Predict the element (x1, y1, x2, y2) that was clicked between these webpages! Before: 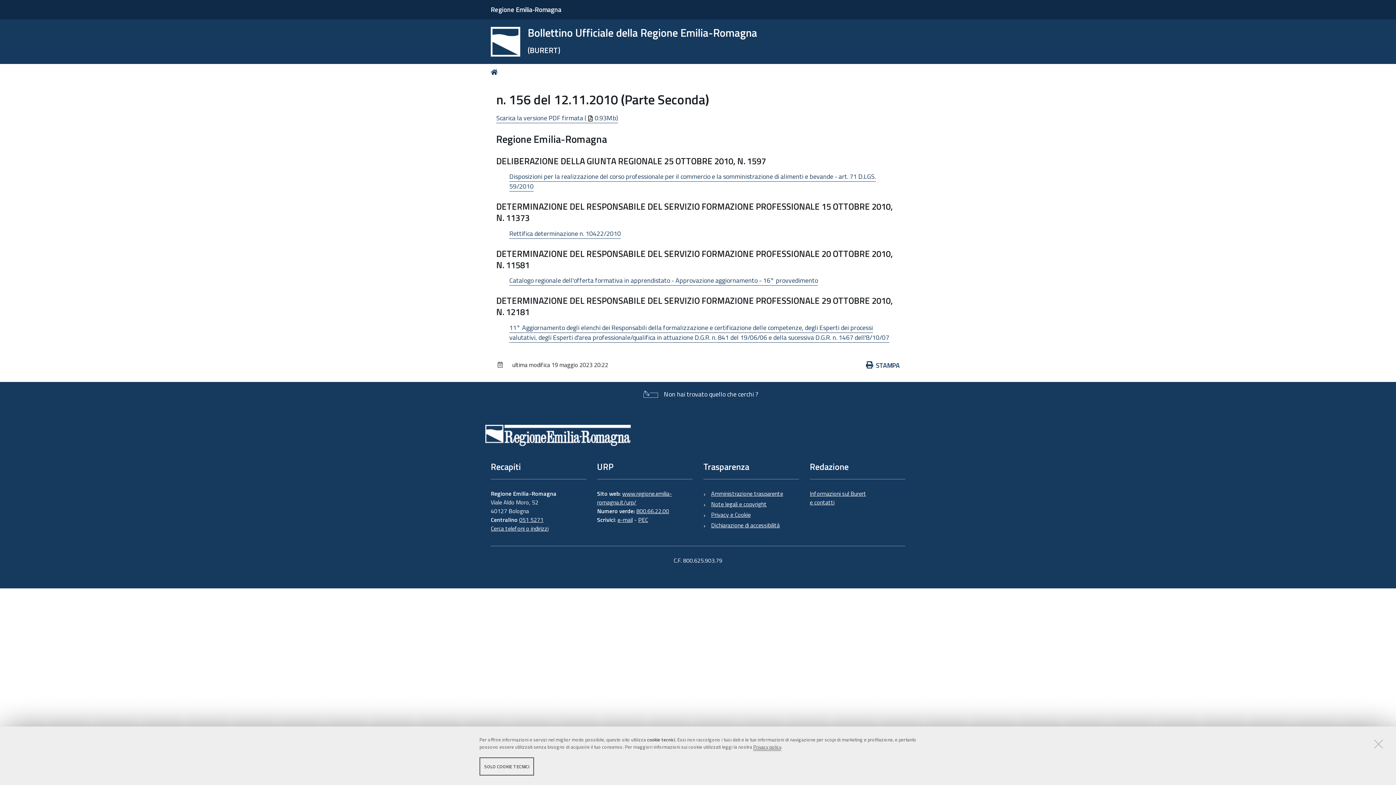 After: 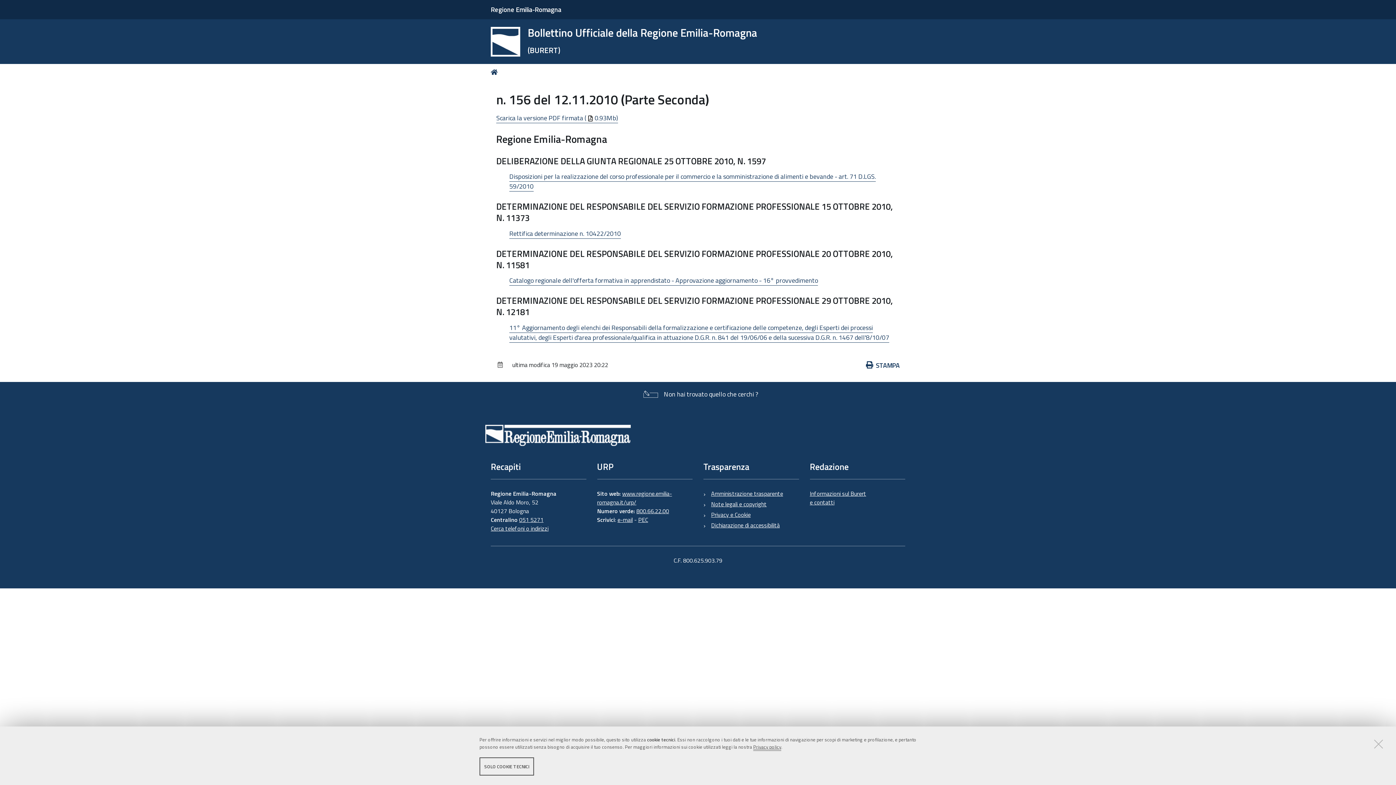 Action: bbox: (519, 515, 543, 524) label: 051 5271